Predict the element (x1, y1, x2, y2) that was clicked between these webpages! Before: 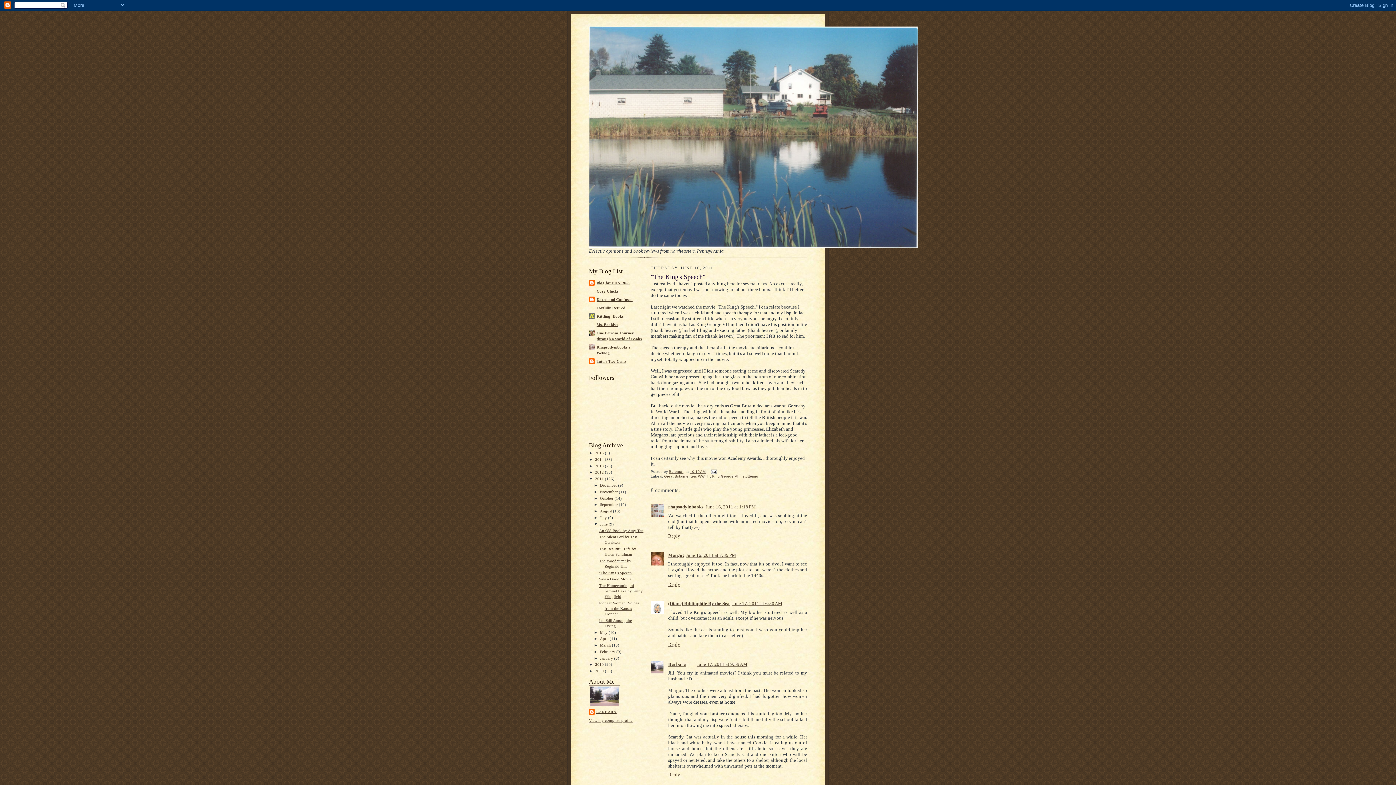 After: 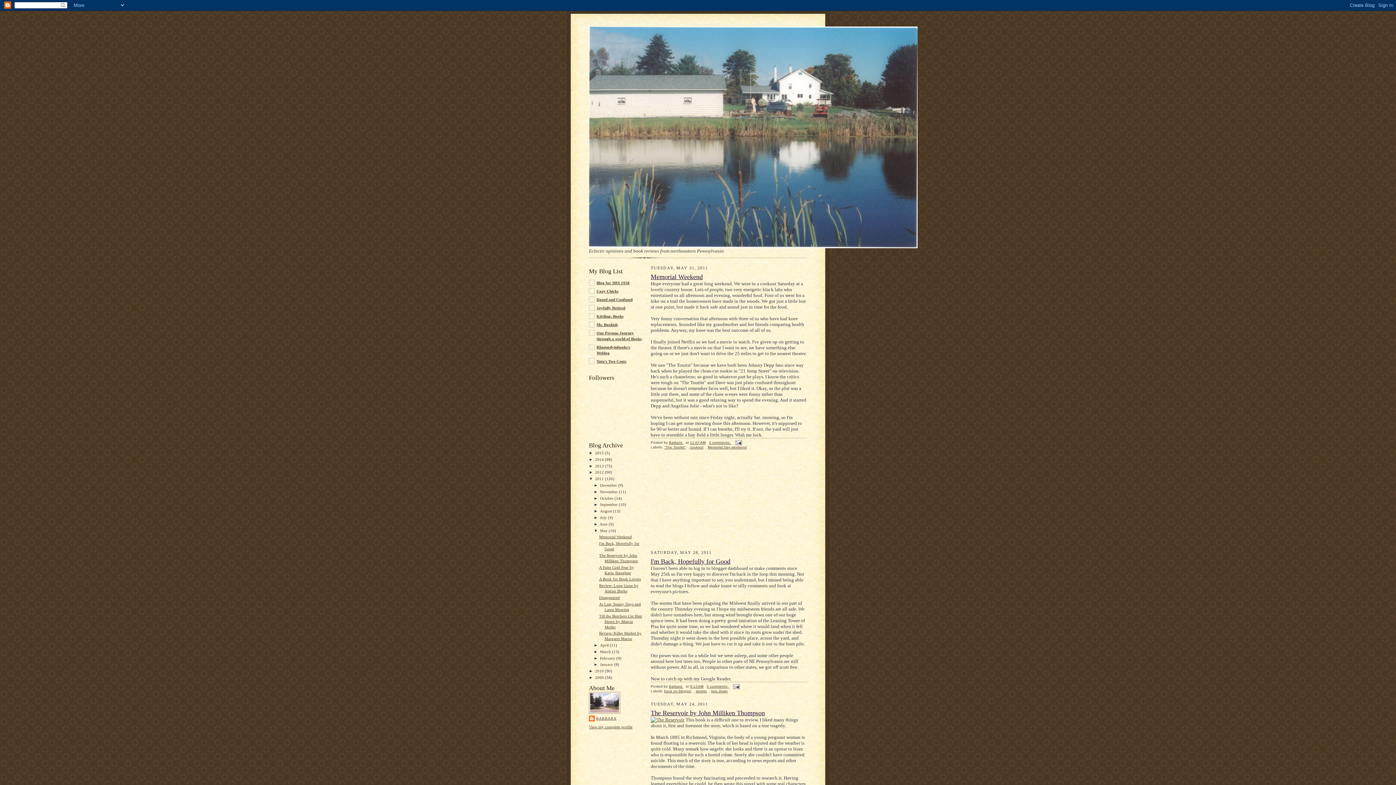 Action: bbox: (600, 630, 608, 634) label: May 